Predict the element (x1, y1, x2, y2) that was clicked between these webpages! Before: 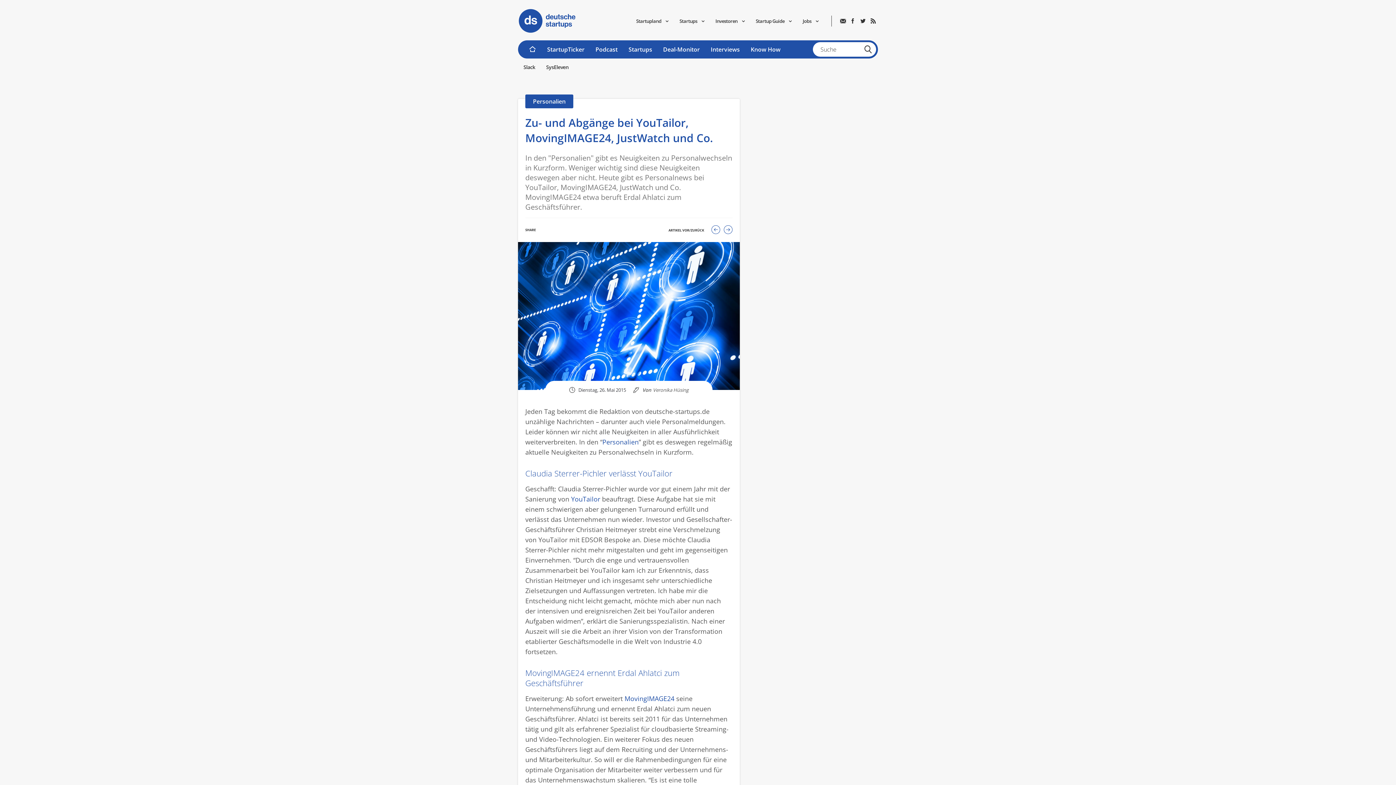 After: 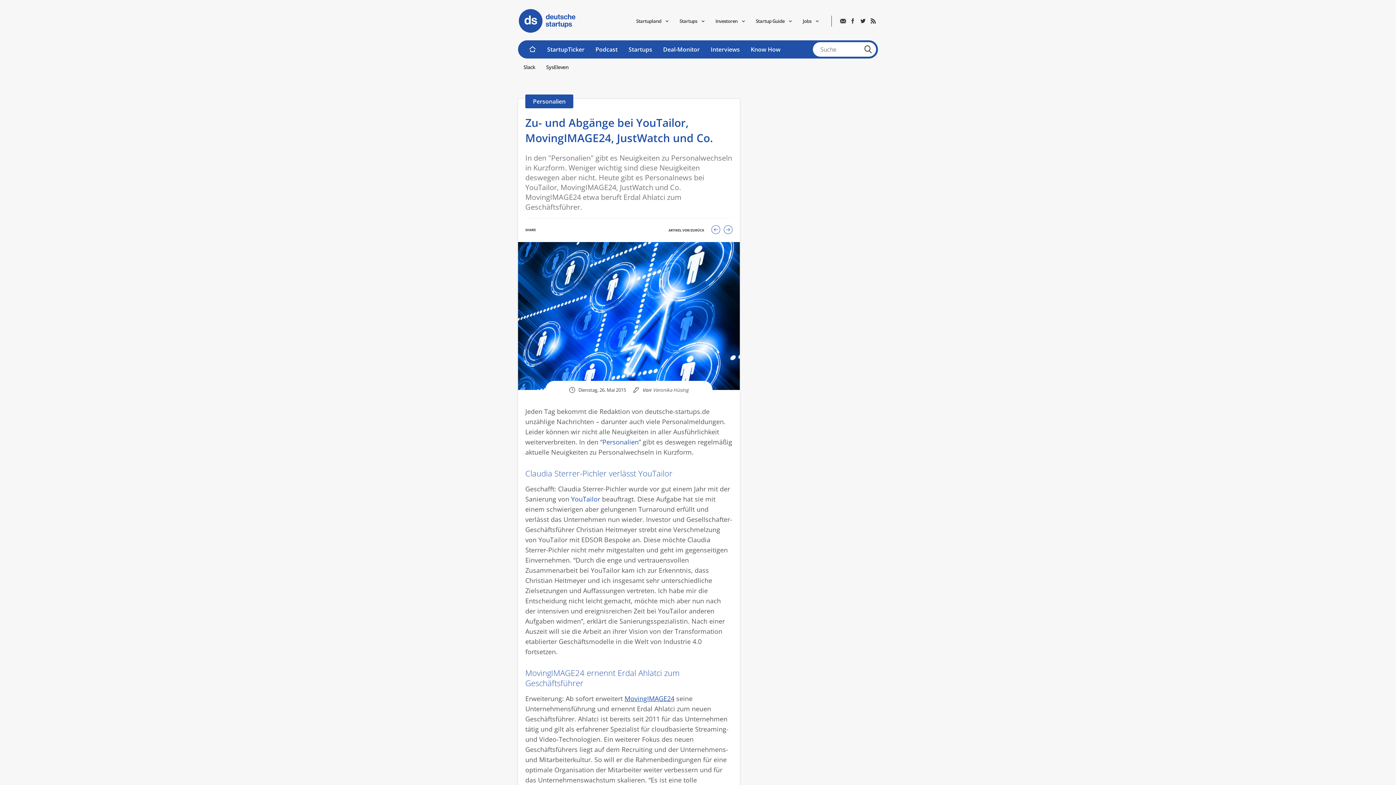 Action: bbox: (624, 694, 674, 703) label: MovingIMAGE24